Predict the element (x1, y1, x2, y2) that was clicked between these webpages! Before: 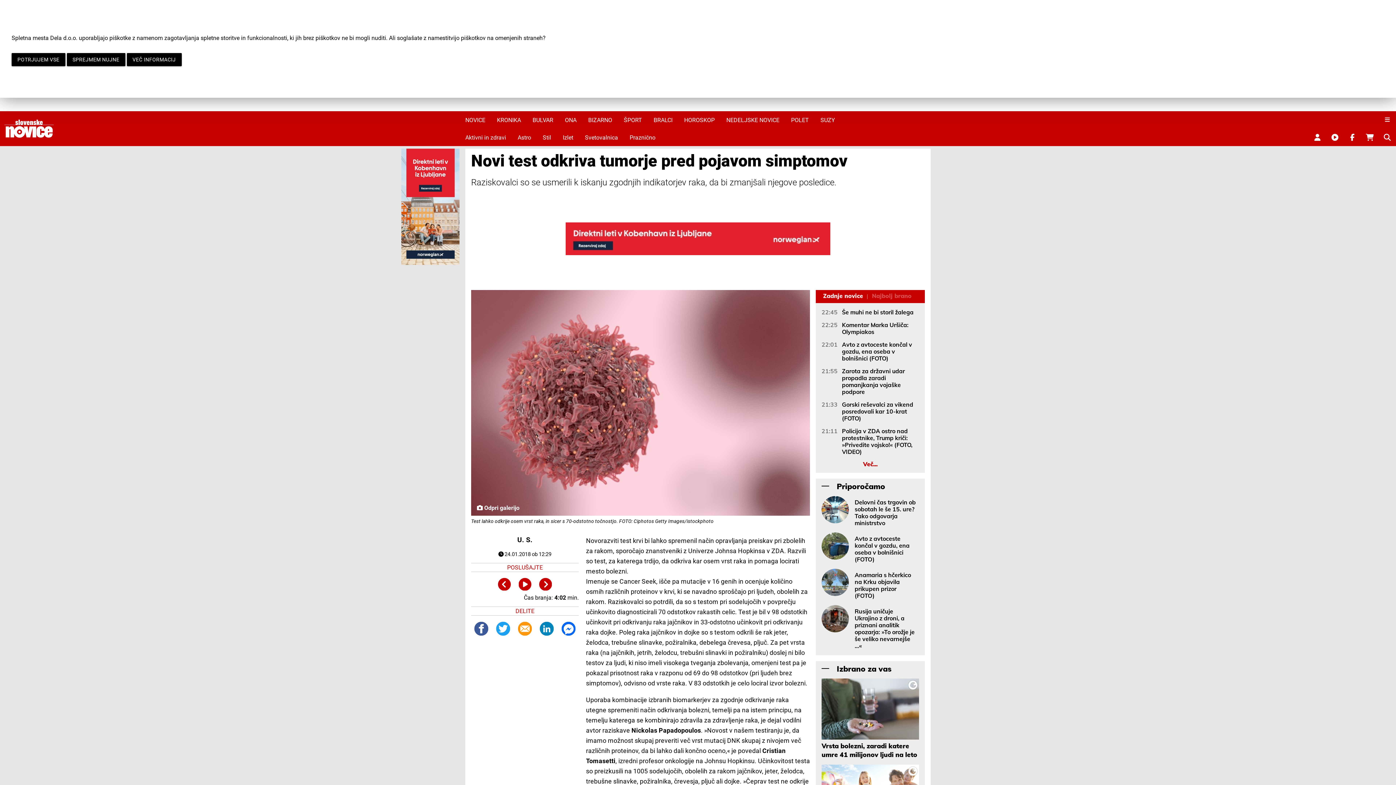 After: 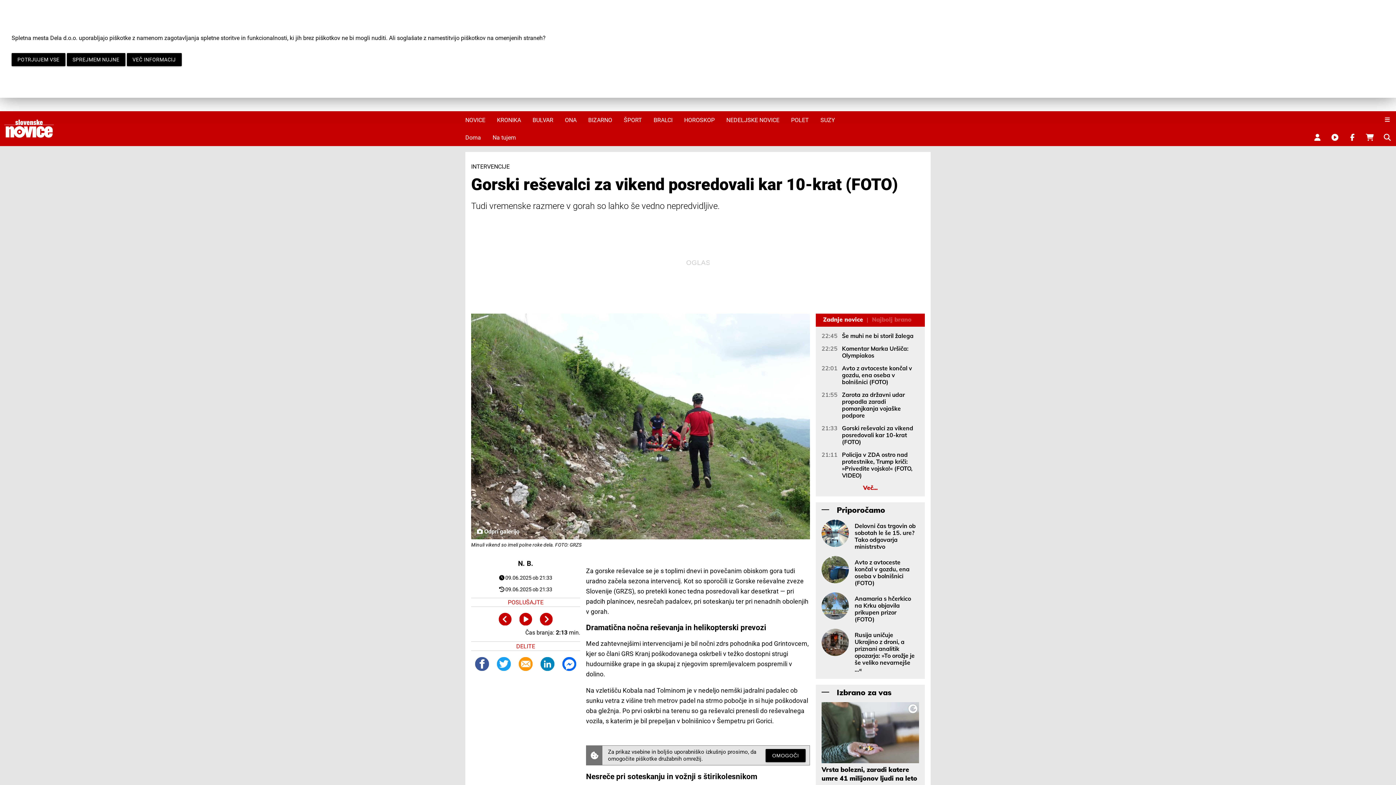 Action: bbox: (842, 401, 919, 422) label: Gorski reševalci za vikend posredovali kar 10-krat (FOTO)